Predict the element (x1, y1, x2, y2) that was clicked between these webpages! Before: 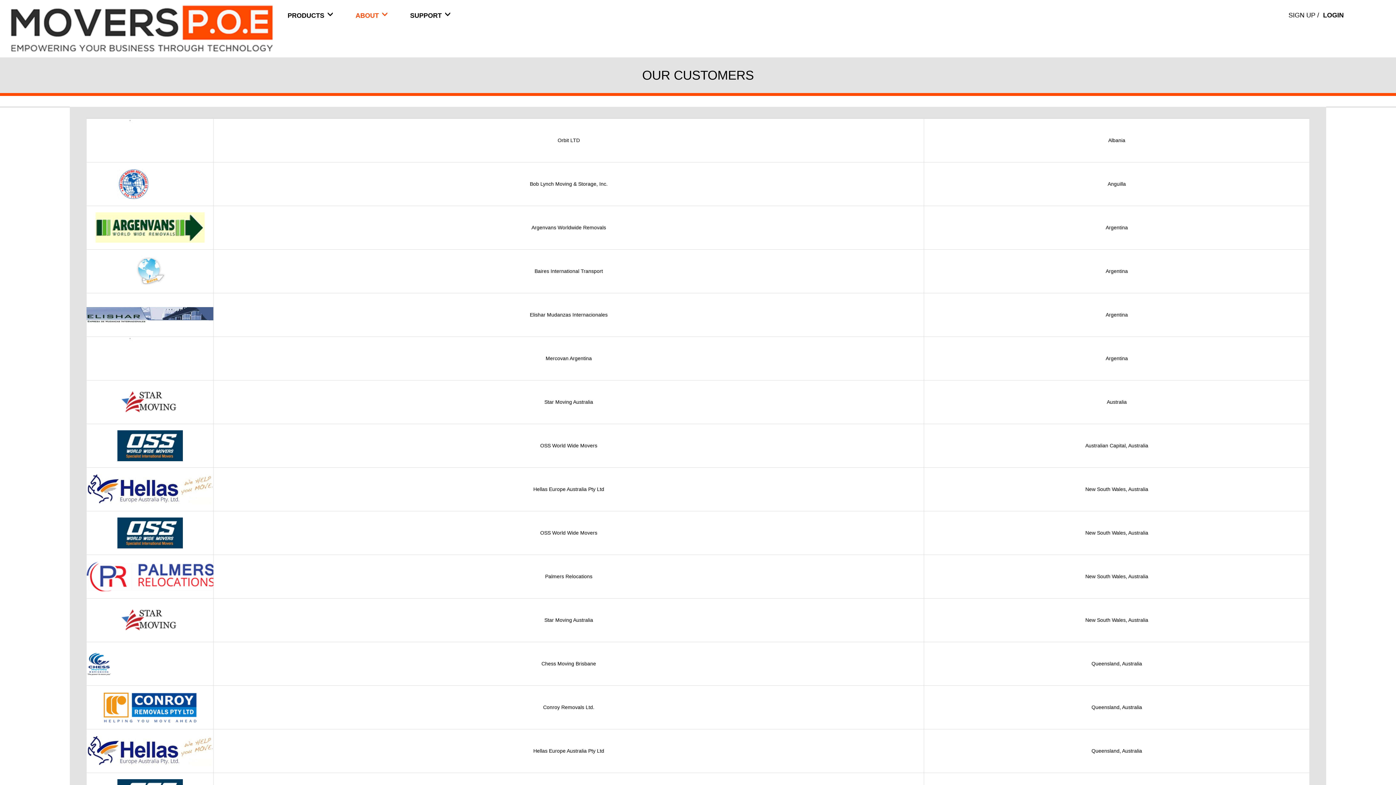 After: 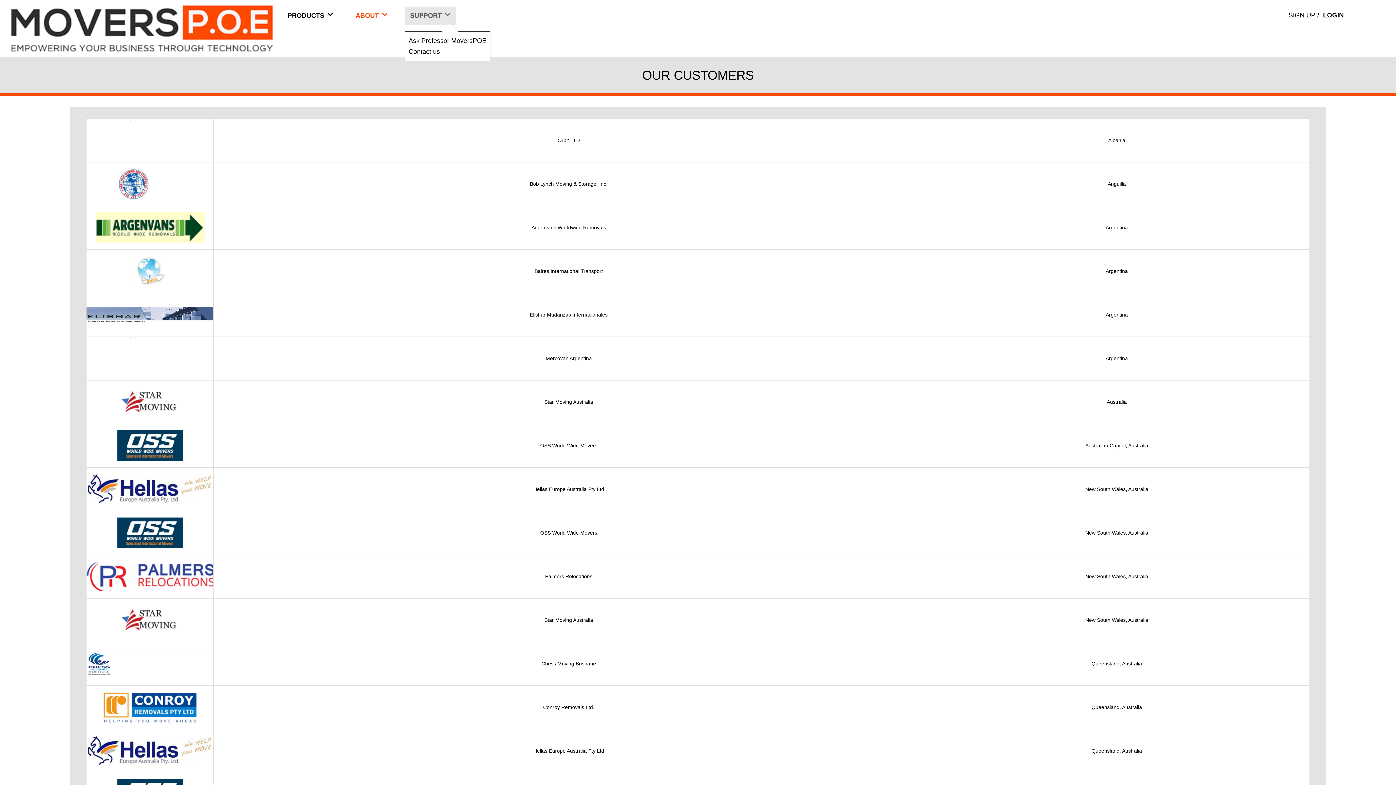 Action: bbox: (404, 6, 456, 24) label: SUPPORT